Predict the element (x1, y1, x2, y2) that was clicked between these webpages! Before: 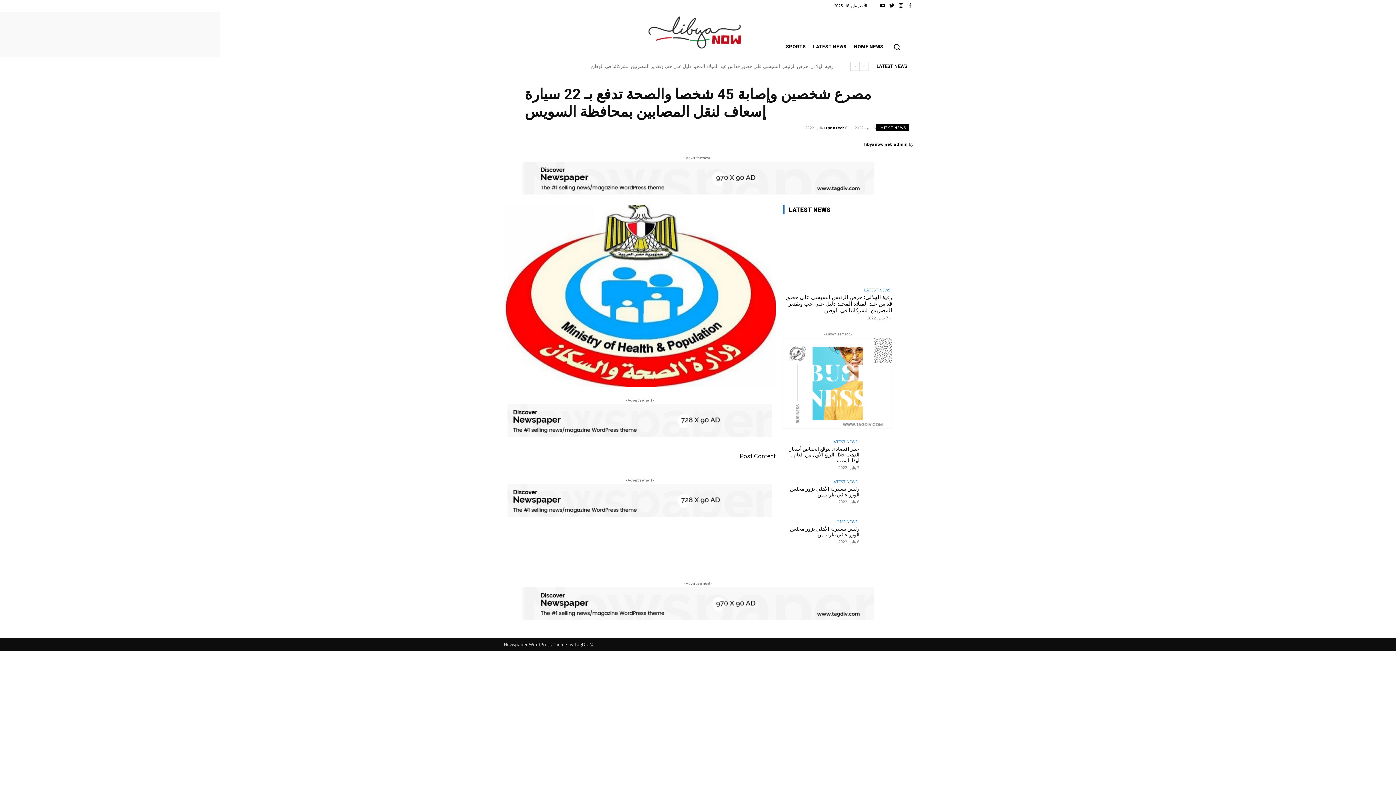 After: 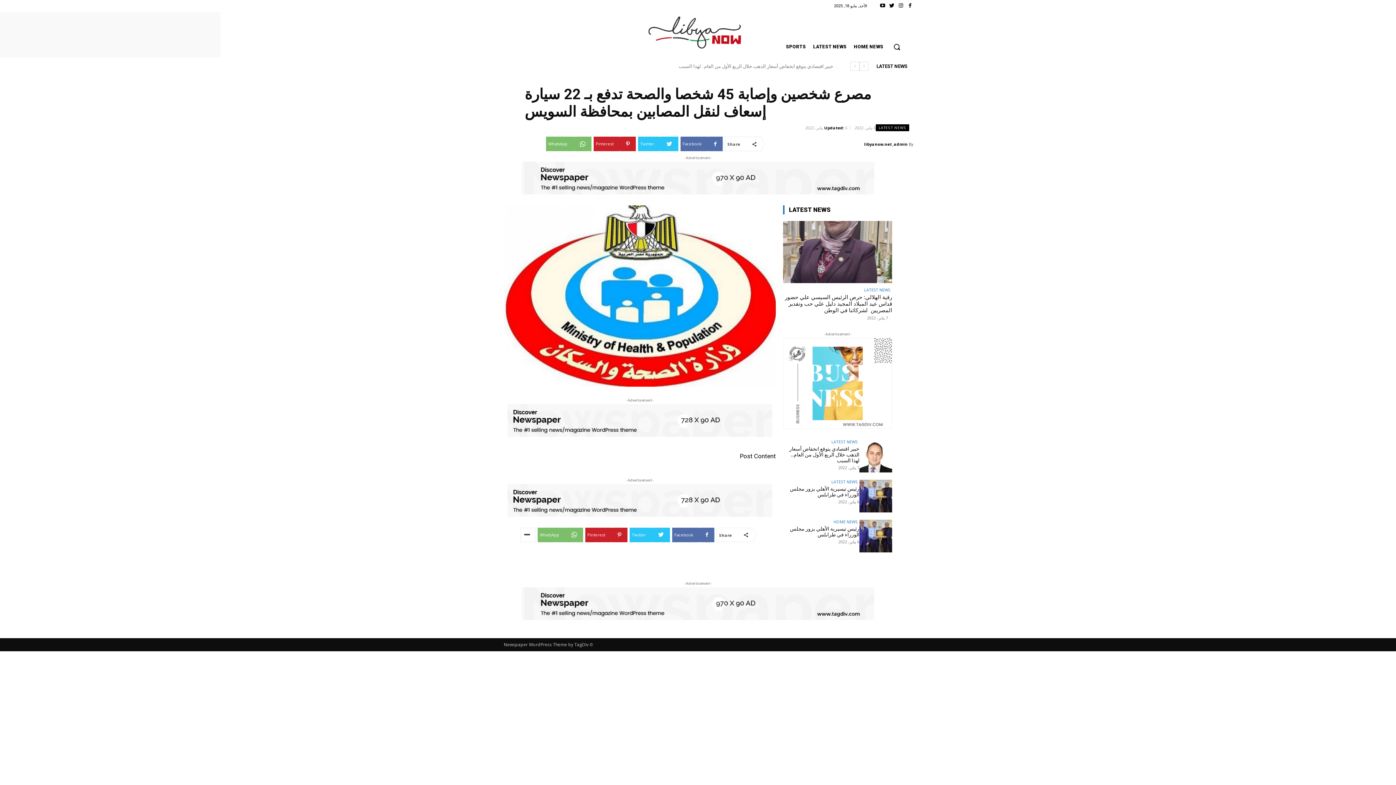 Action: bbox: (520, 527, 535, 542)